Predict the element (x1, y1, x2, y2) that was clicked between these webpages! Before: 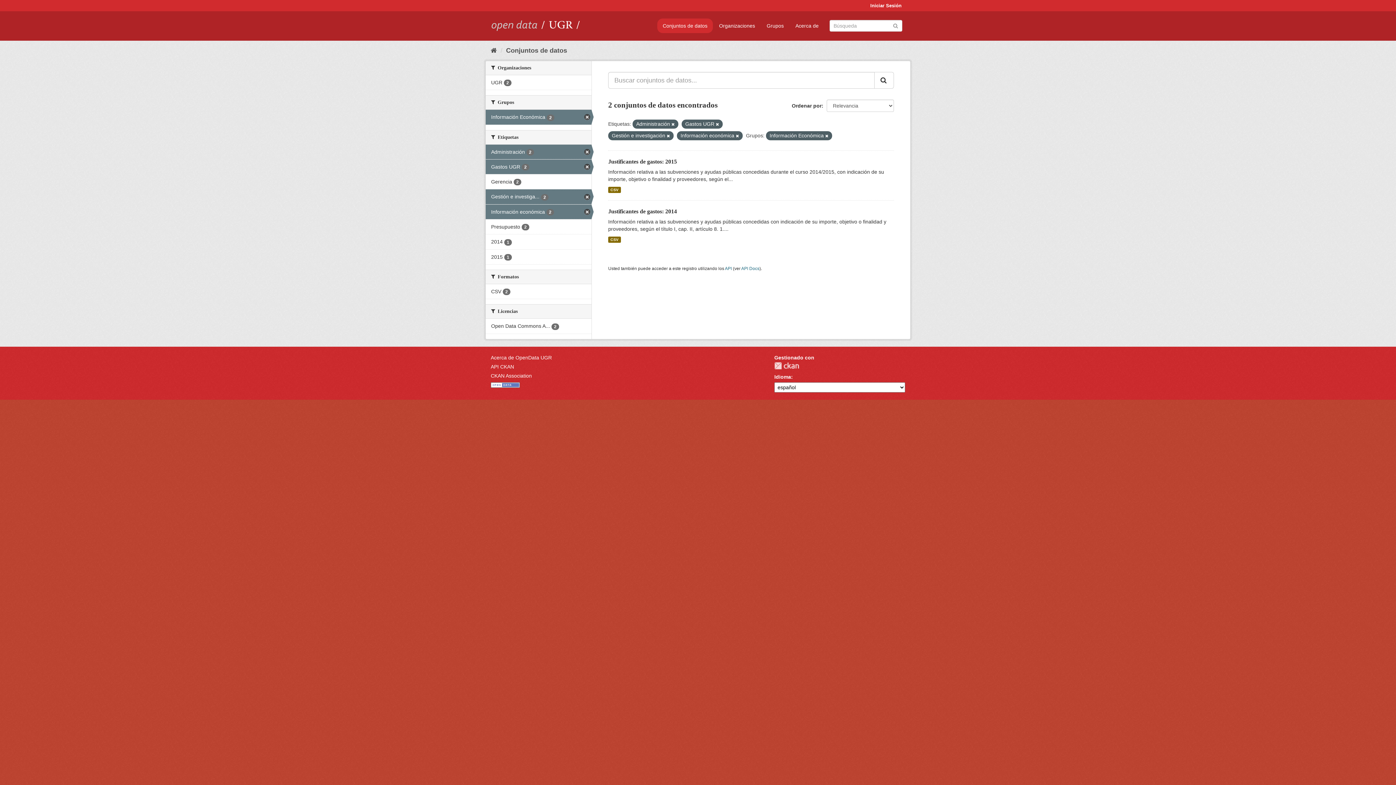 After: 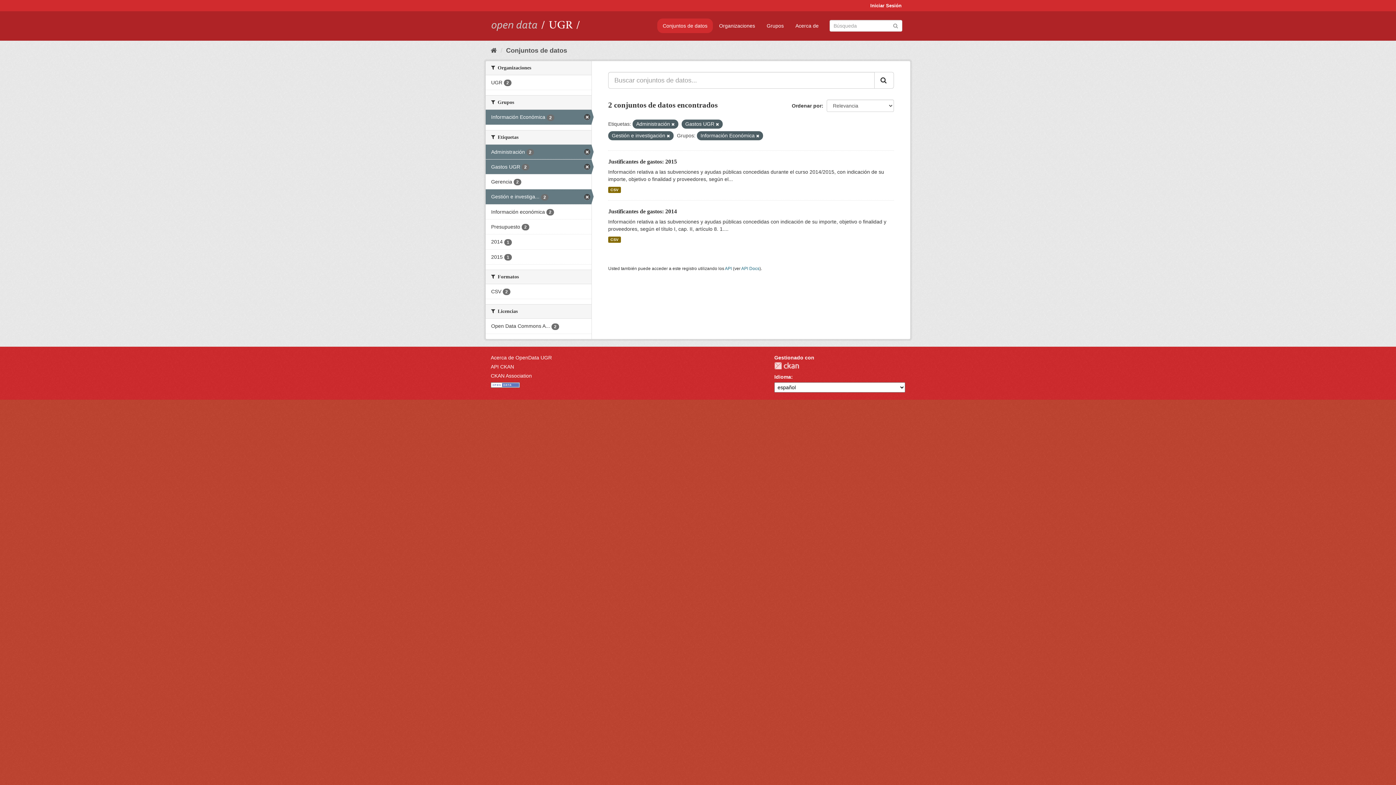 Action: bbox: (736, 133, 739, 138)